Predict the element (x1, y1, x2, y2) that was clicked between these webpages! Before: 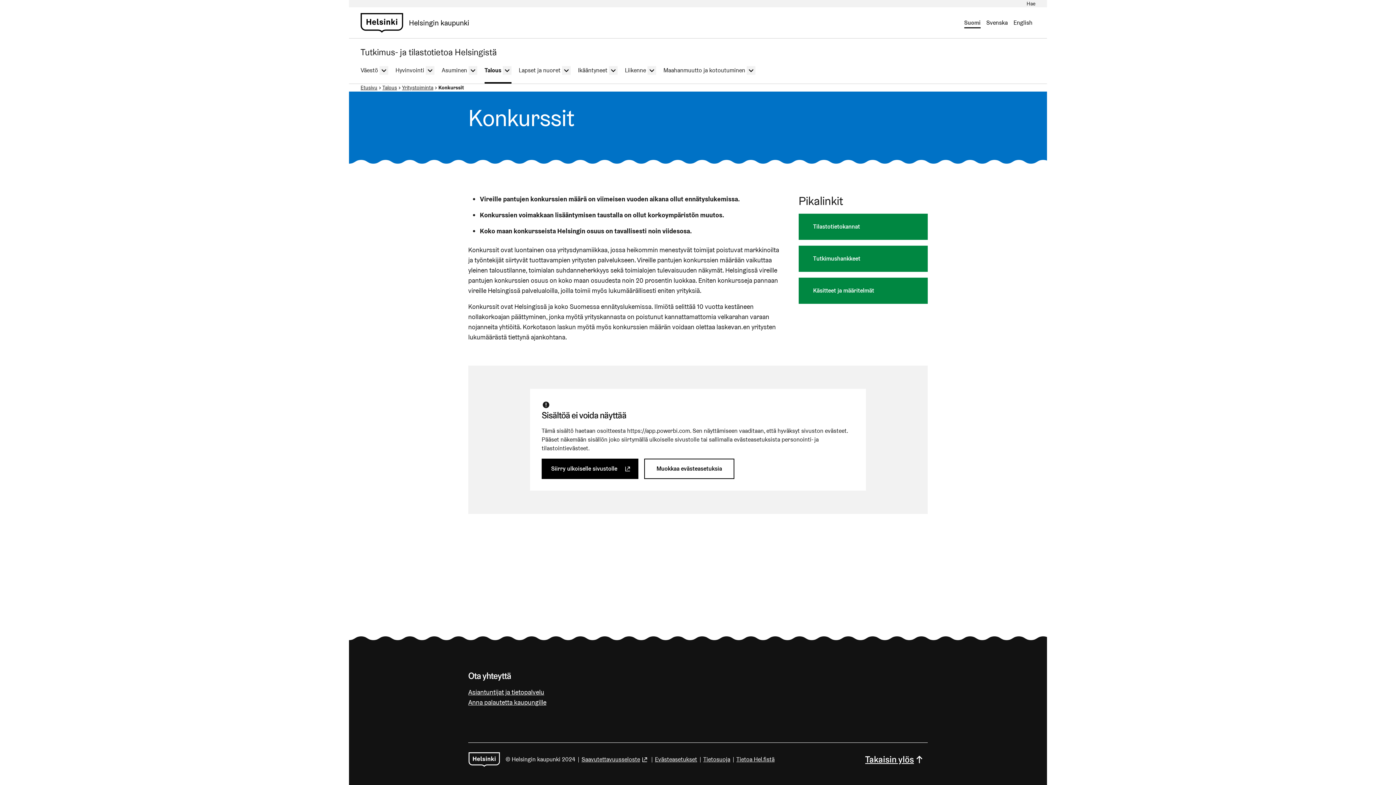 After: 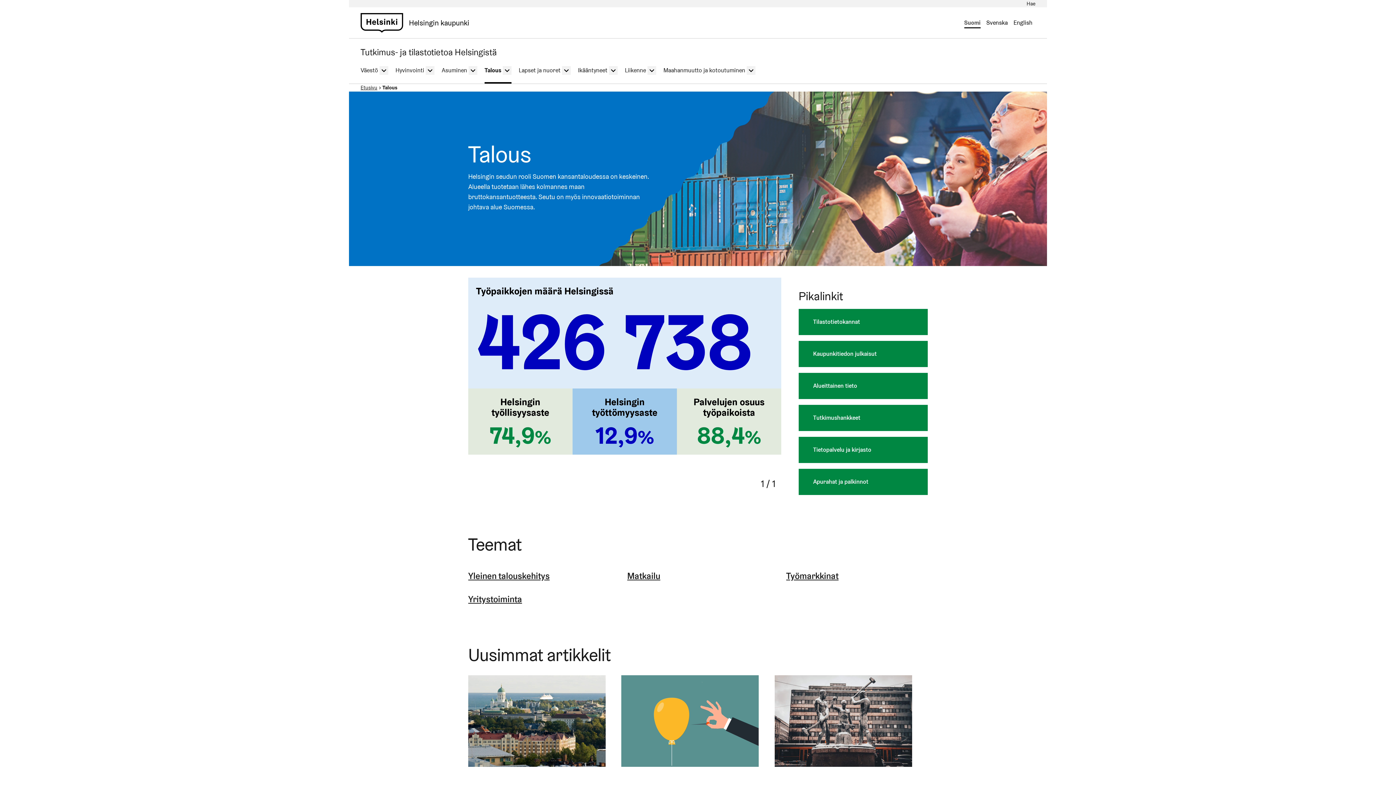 Action: label: Talous bbox: (484, 57, 501, 83)